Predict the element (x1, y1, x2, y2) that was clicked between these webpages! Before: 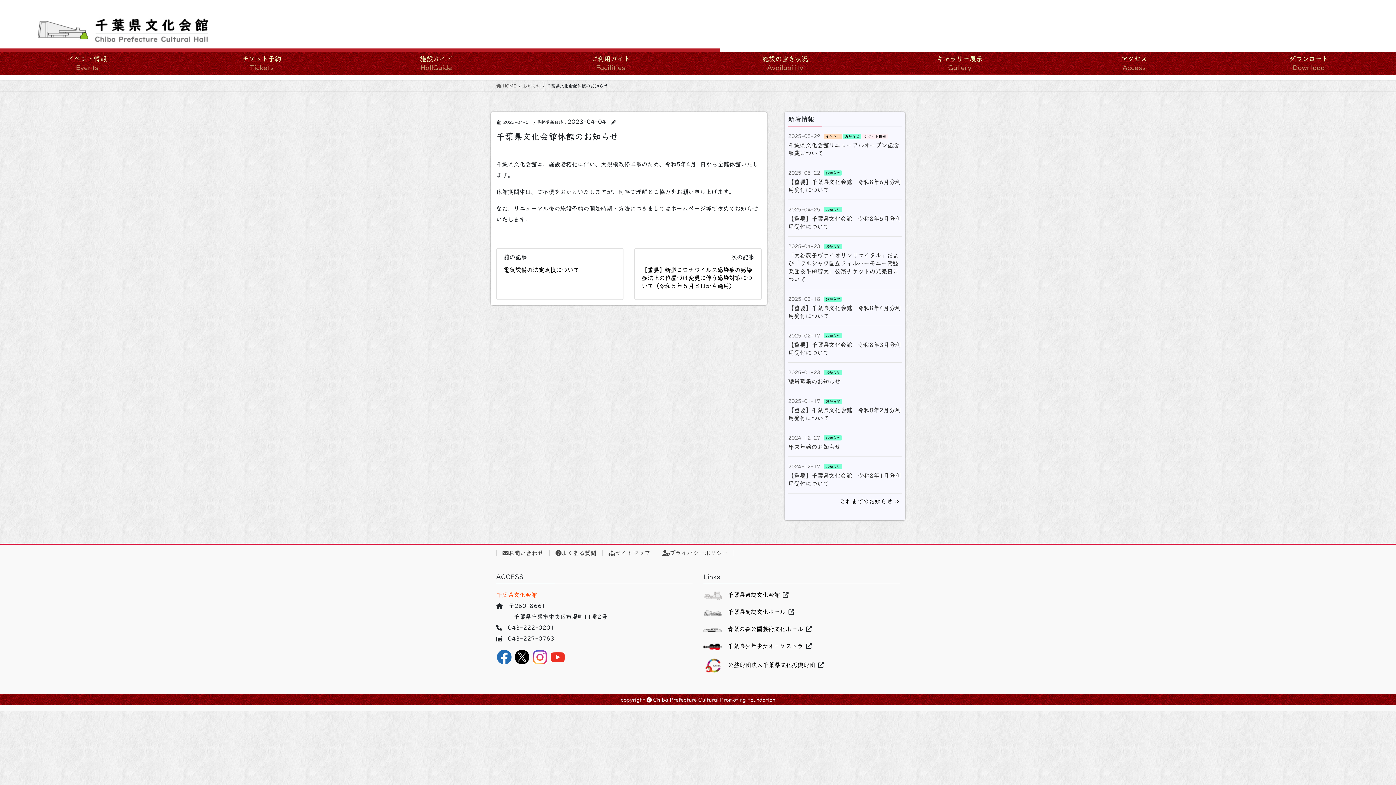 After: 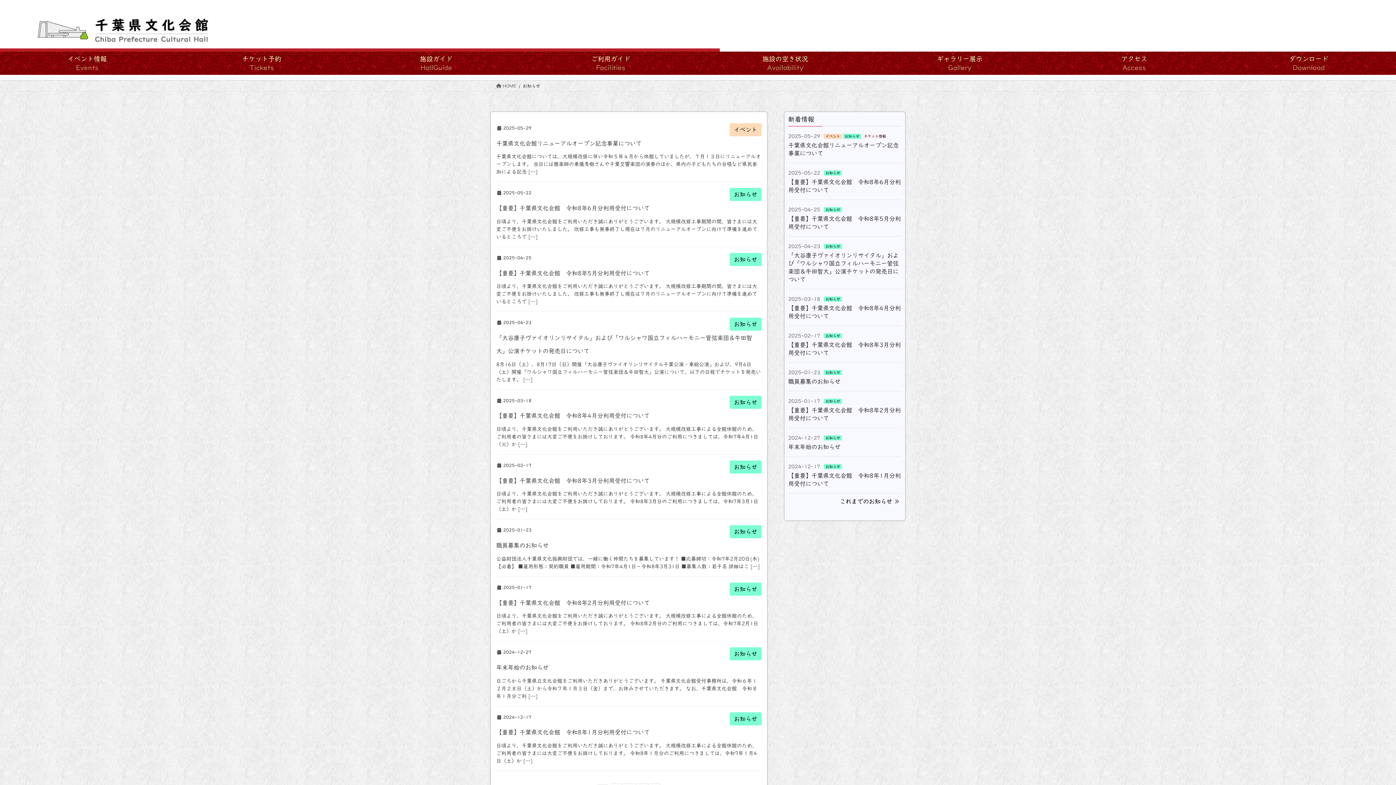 Action: bbox: (824, 464, 842, 469) label: お知らせ